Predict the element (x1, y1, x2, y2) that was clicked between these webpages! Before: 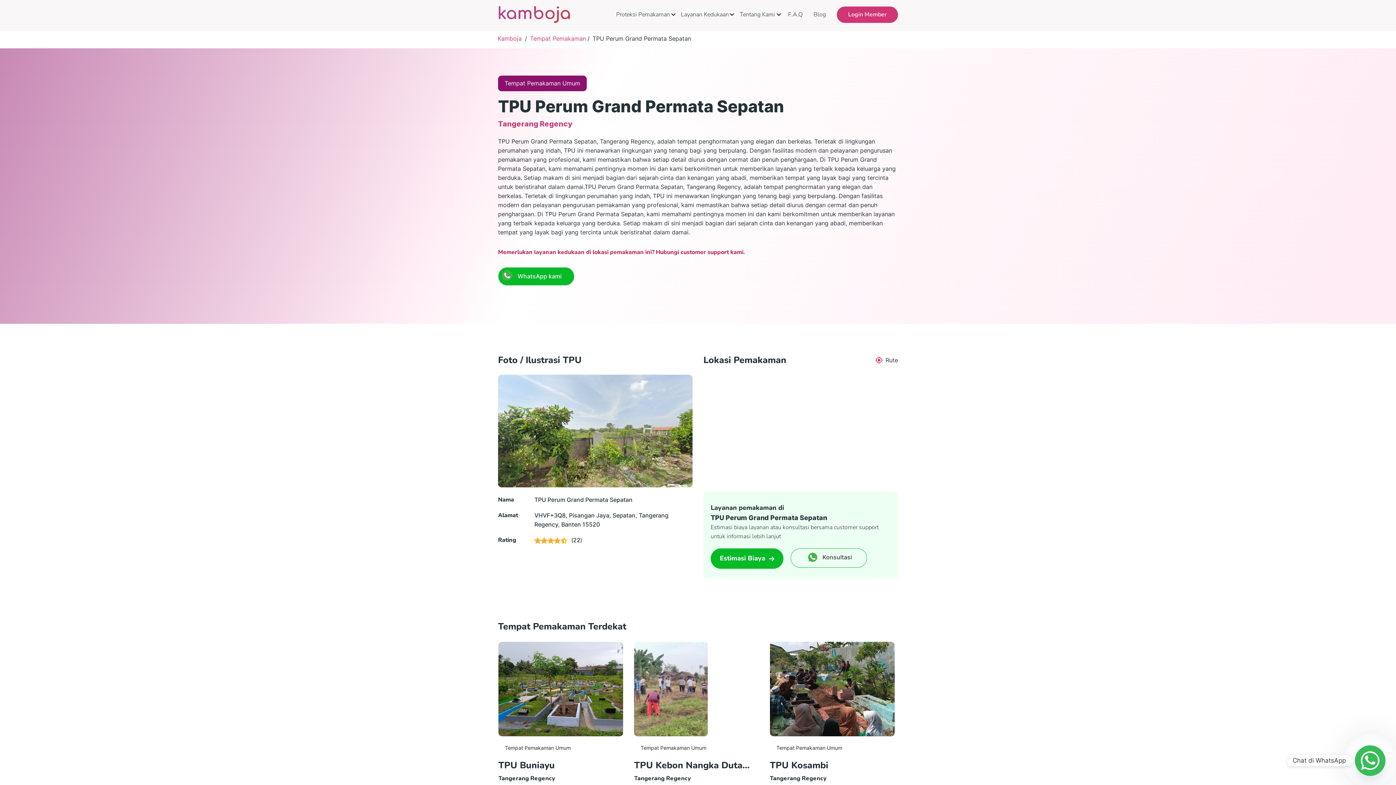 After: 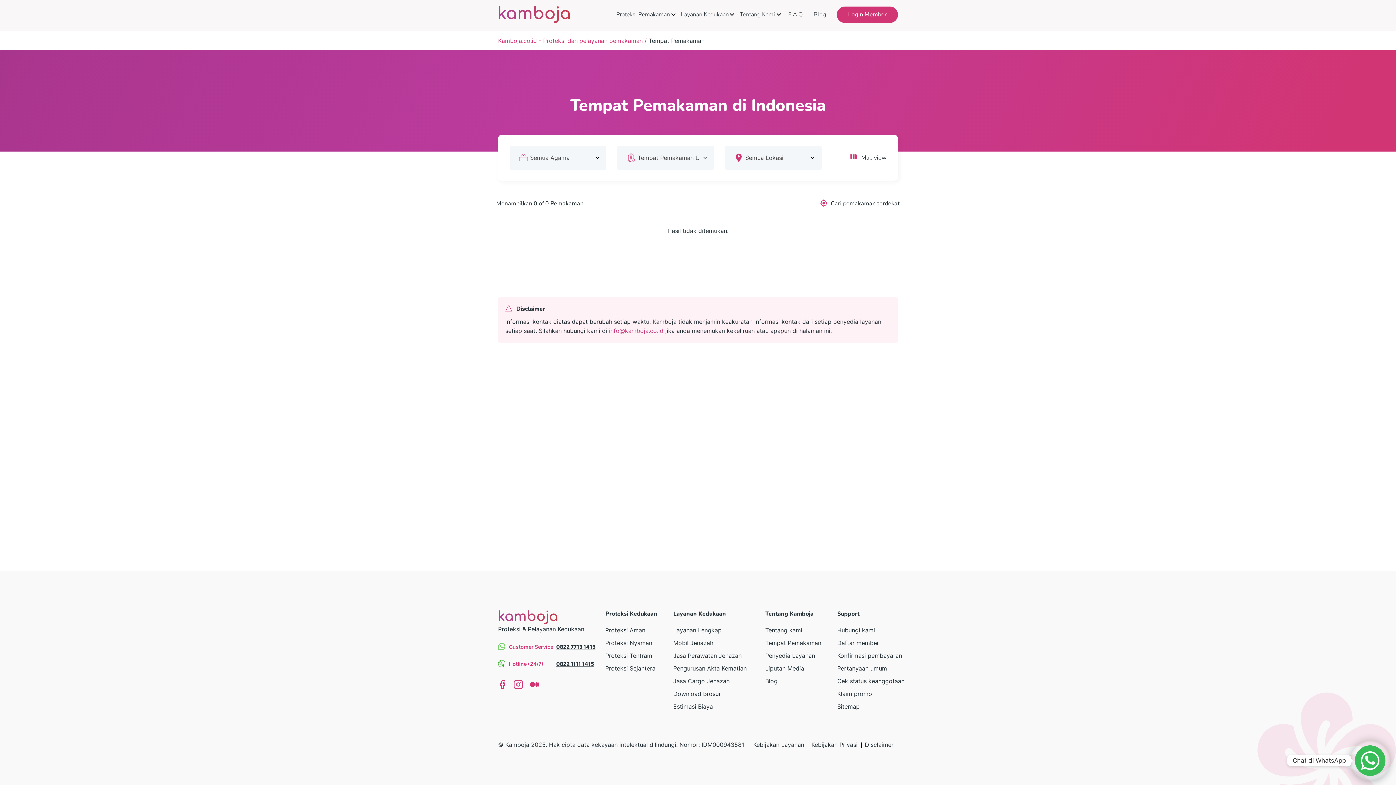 Action: bbox: (504, 79, 580, 86) label: Tempat Pemakaman Umum